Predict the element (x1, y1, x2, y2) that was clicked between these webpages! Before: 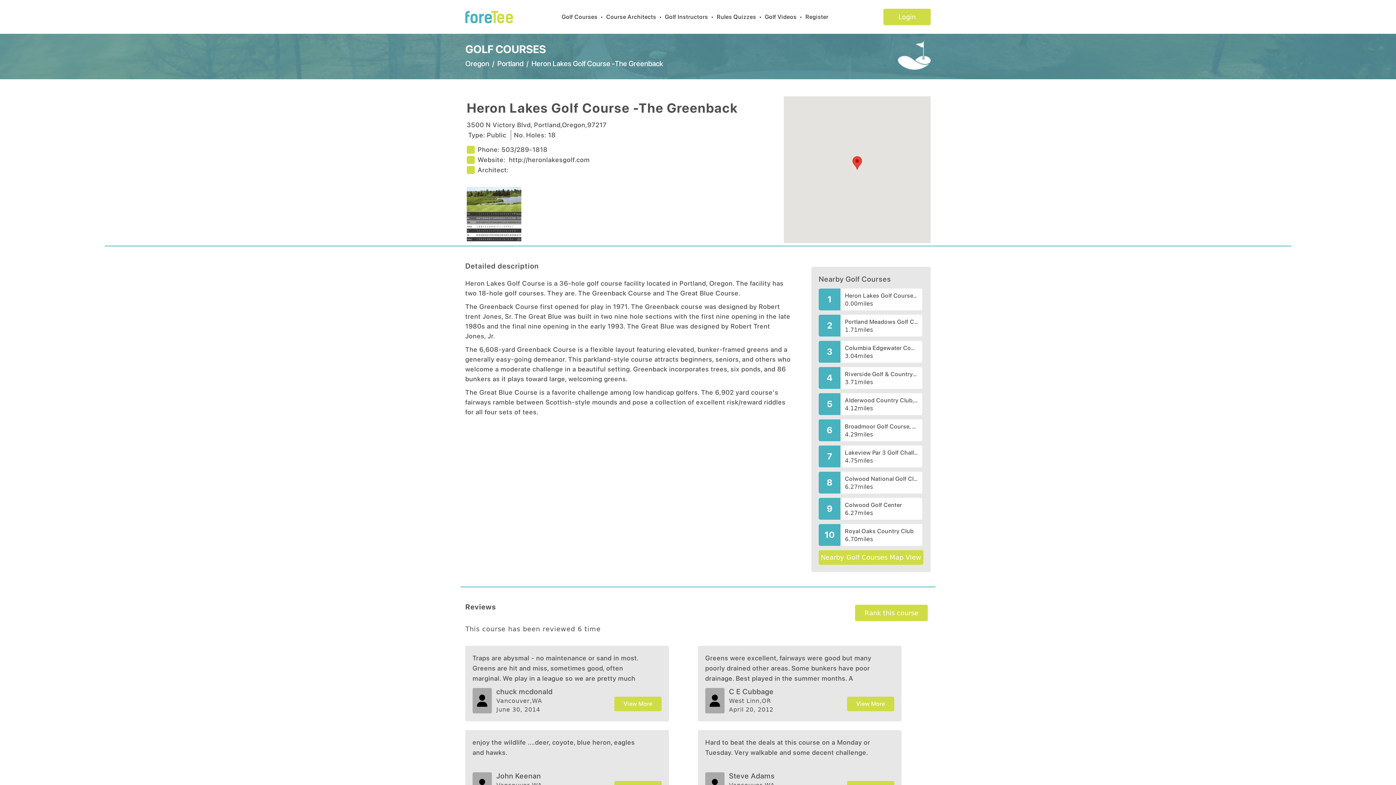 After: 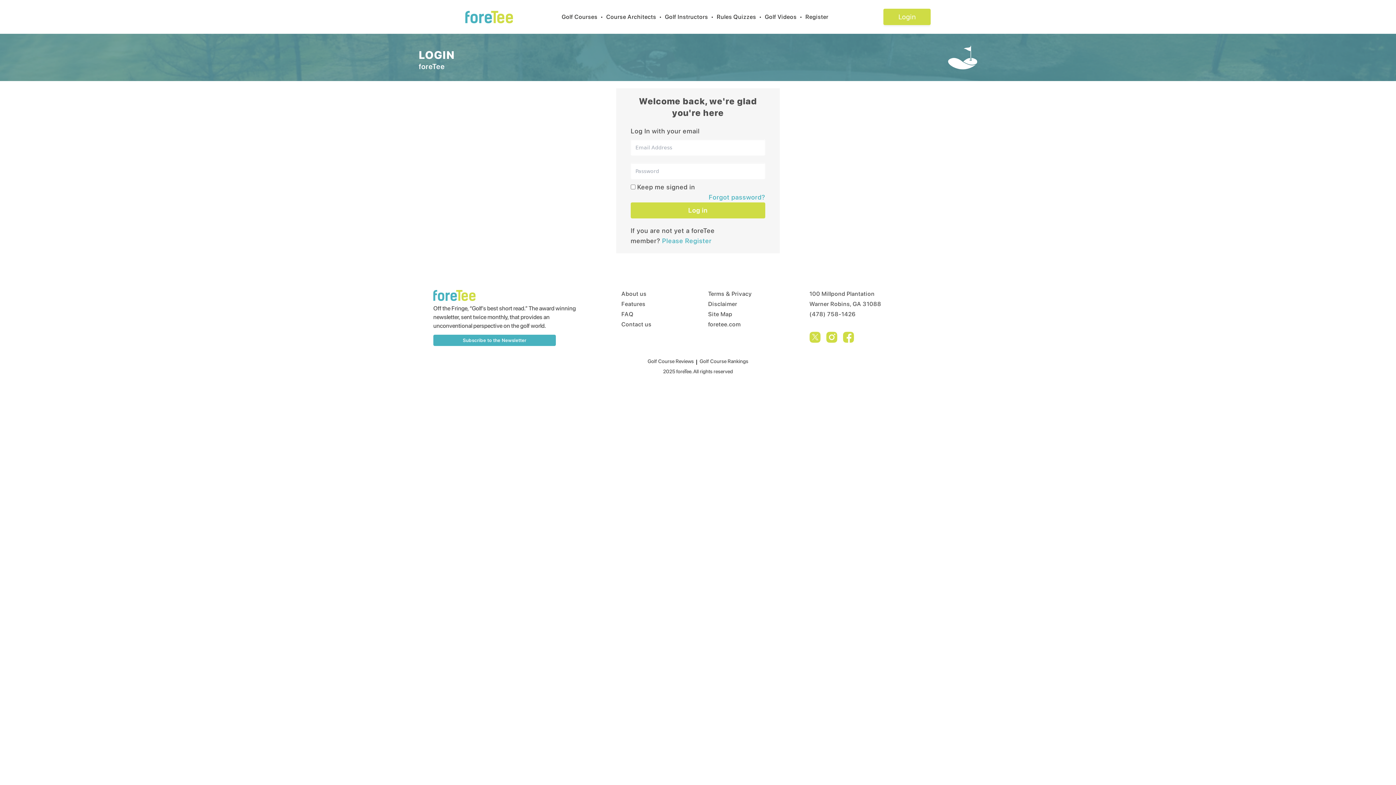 Action: label: Login bbox: (883, 8, 930, 25)